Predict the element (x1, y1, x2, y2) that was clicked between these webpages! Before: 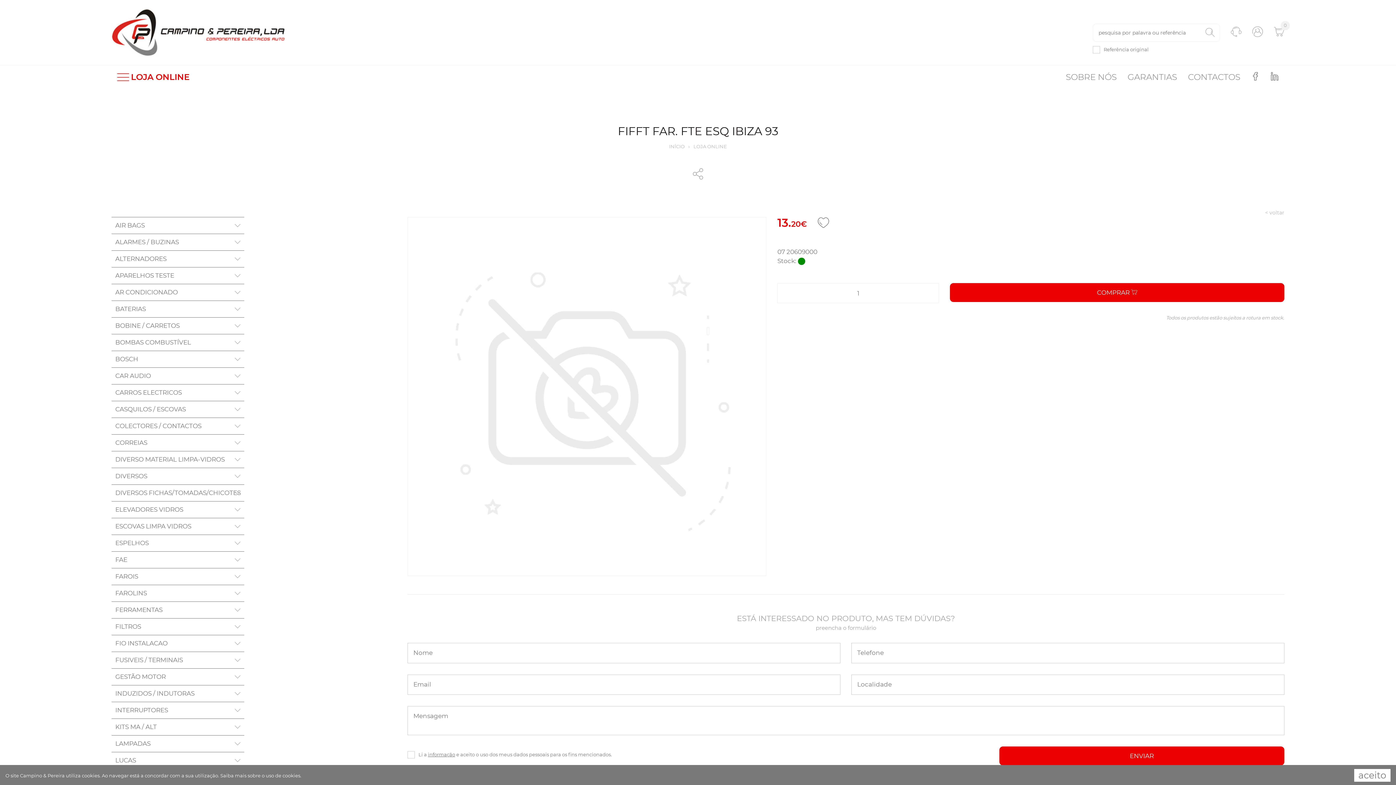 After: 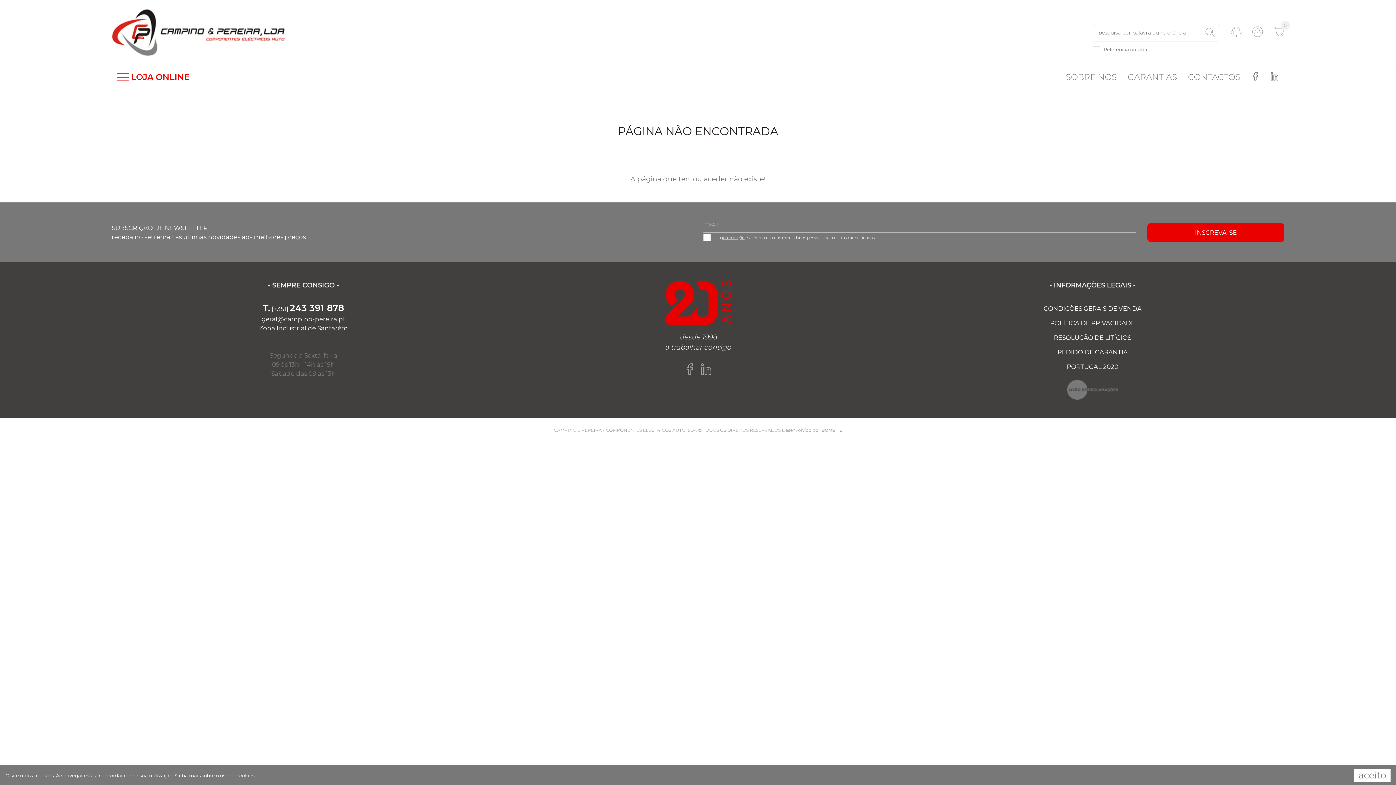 Action: bbox: (111, 485, 244, 501) label: DIVERSOS FICHAS/TOMADAS/CHICOTES